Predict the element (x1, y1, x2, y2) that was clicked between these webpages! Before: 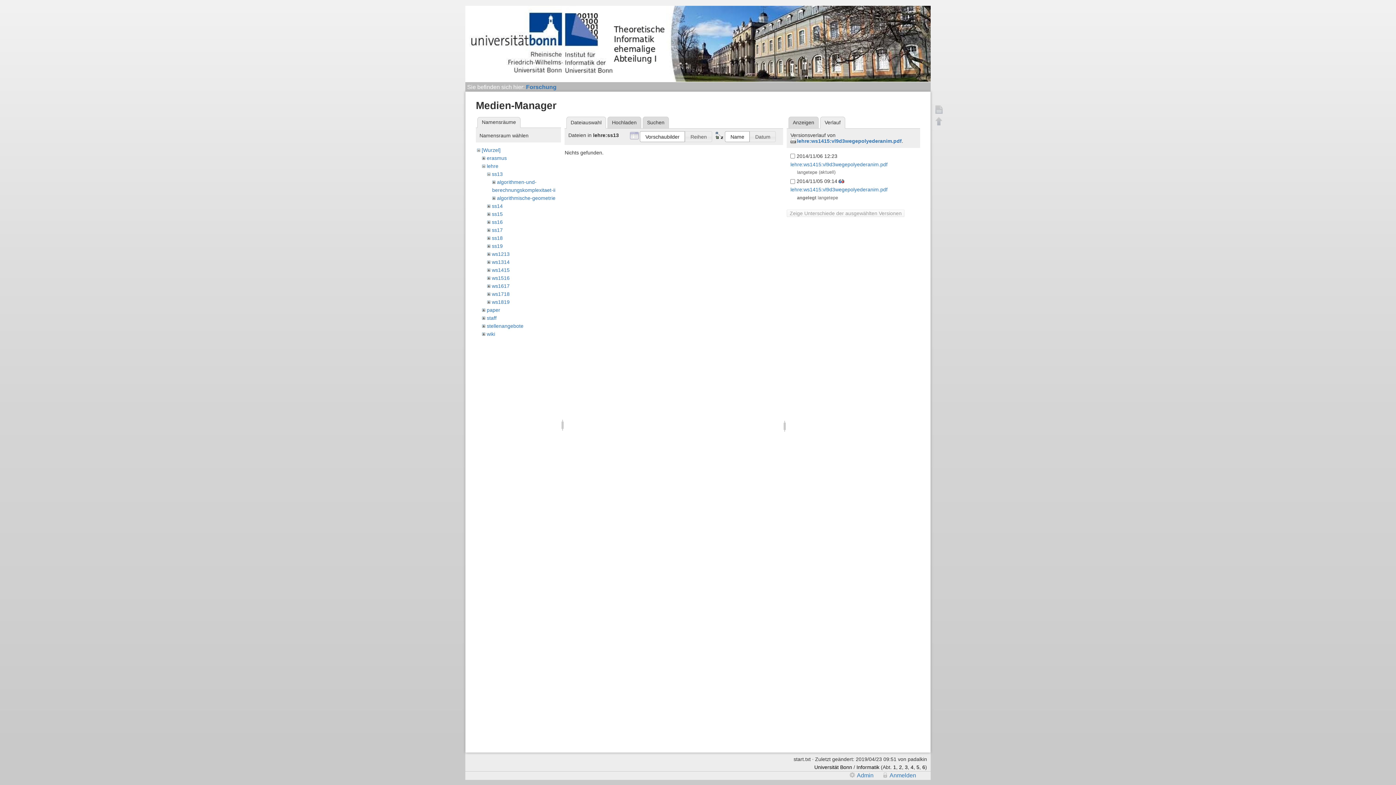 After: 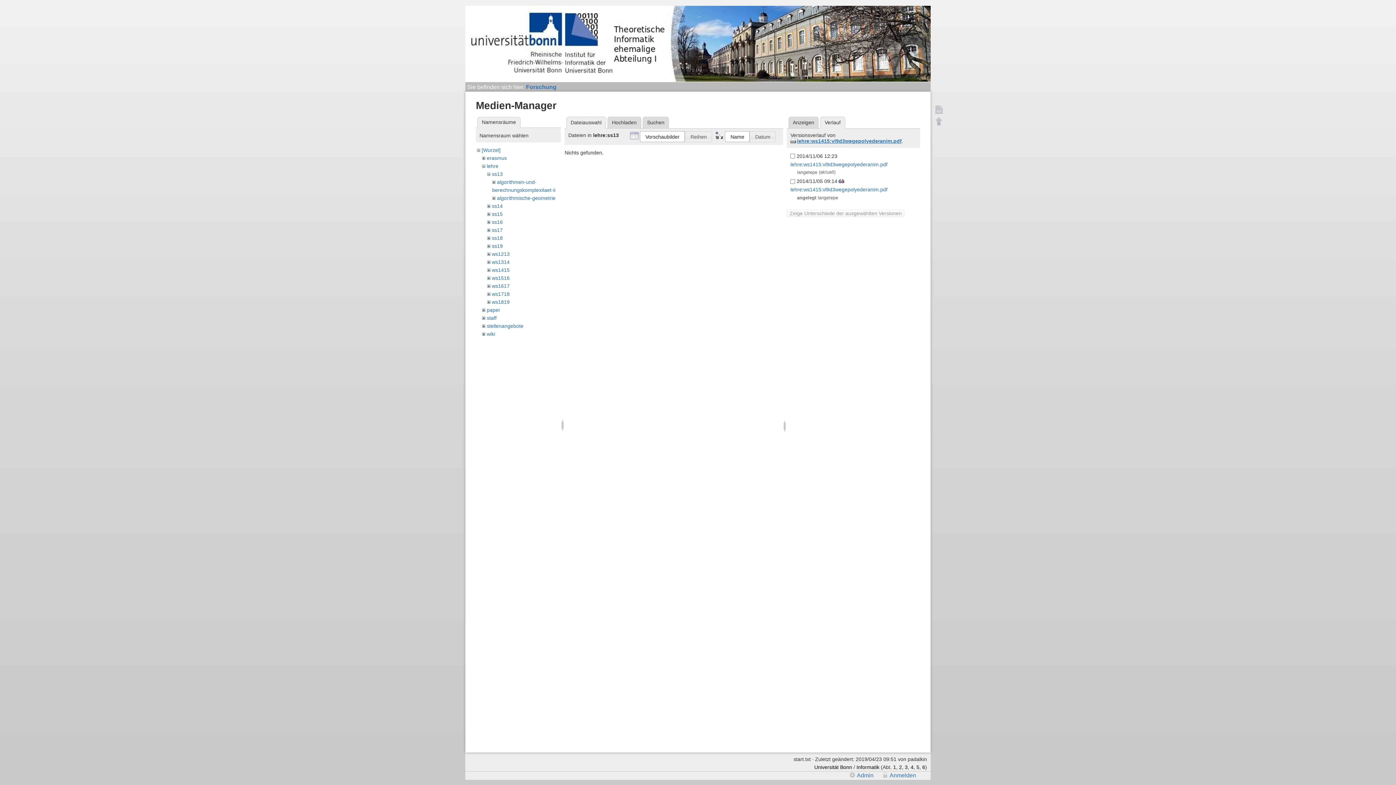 Action: label: lehre:ws1415:vl9d3wegepolyederanim.pdf bbox: (790, 138, 901, 143)